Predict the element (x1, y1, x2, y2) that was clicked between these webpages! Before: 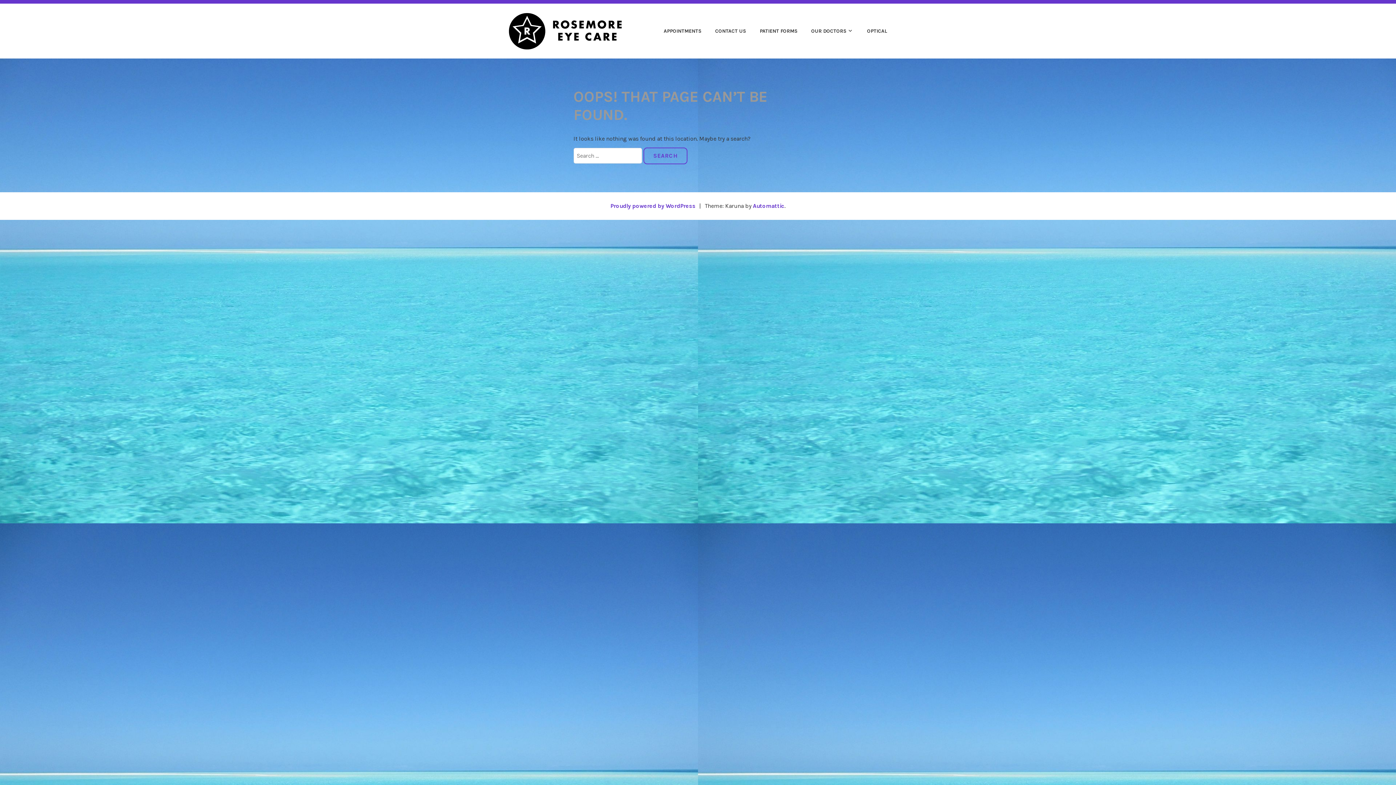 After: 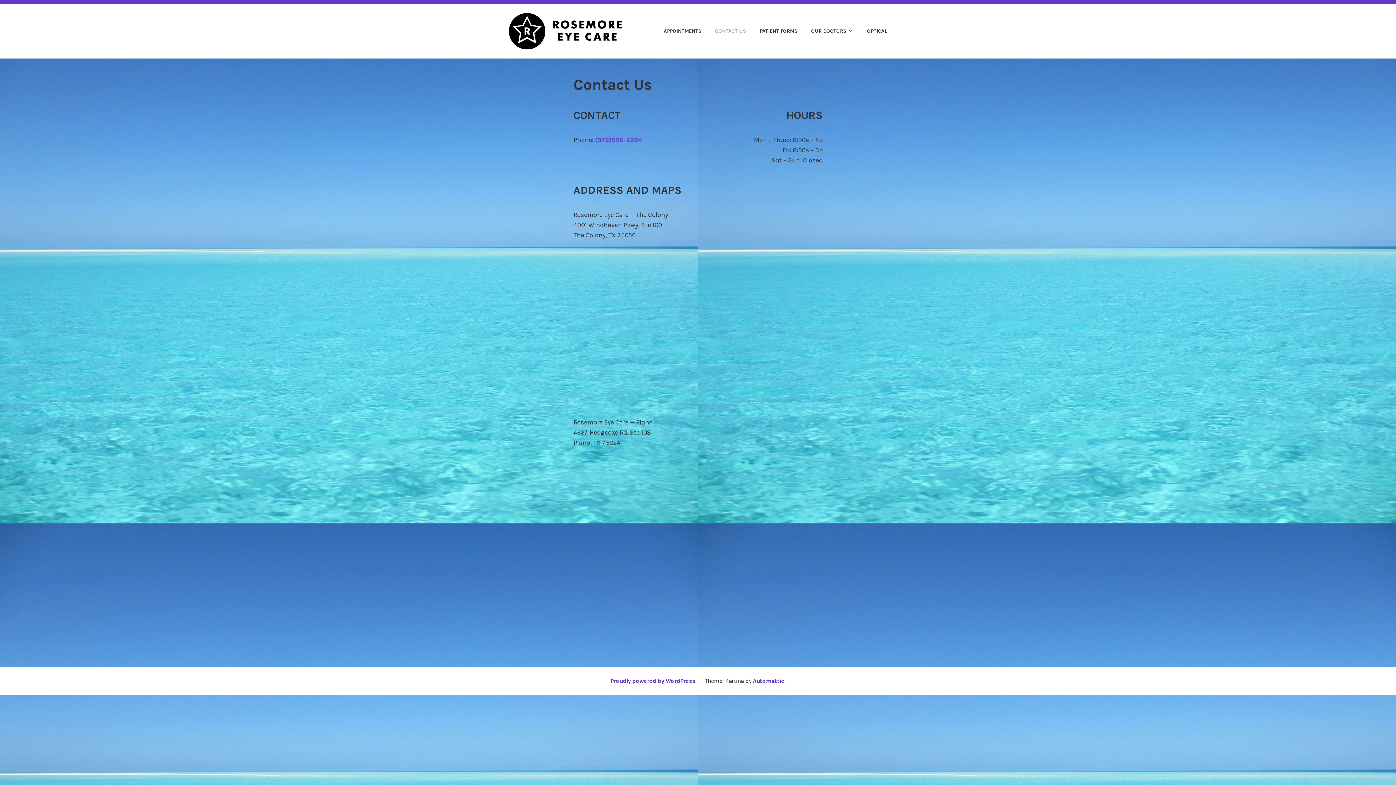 Action: bbox: (703, 26, 746, 36) label: CONTACT US